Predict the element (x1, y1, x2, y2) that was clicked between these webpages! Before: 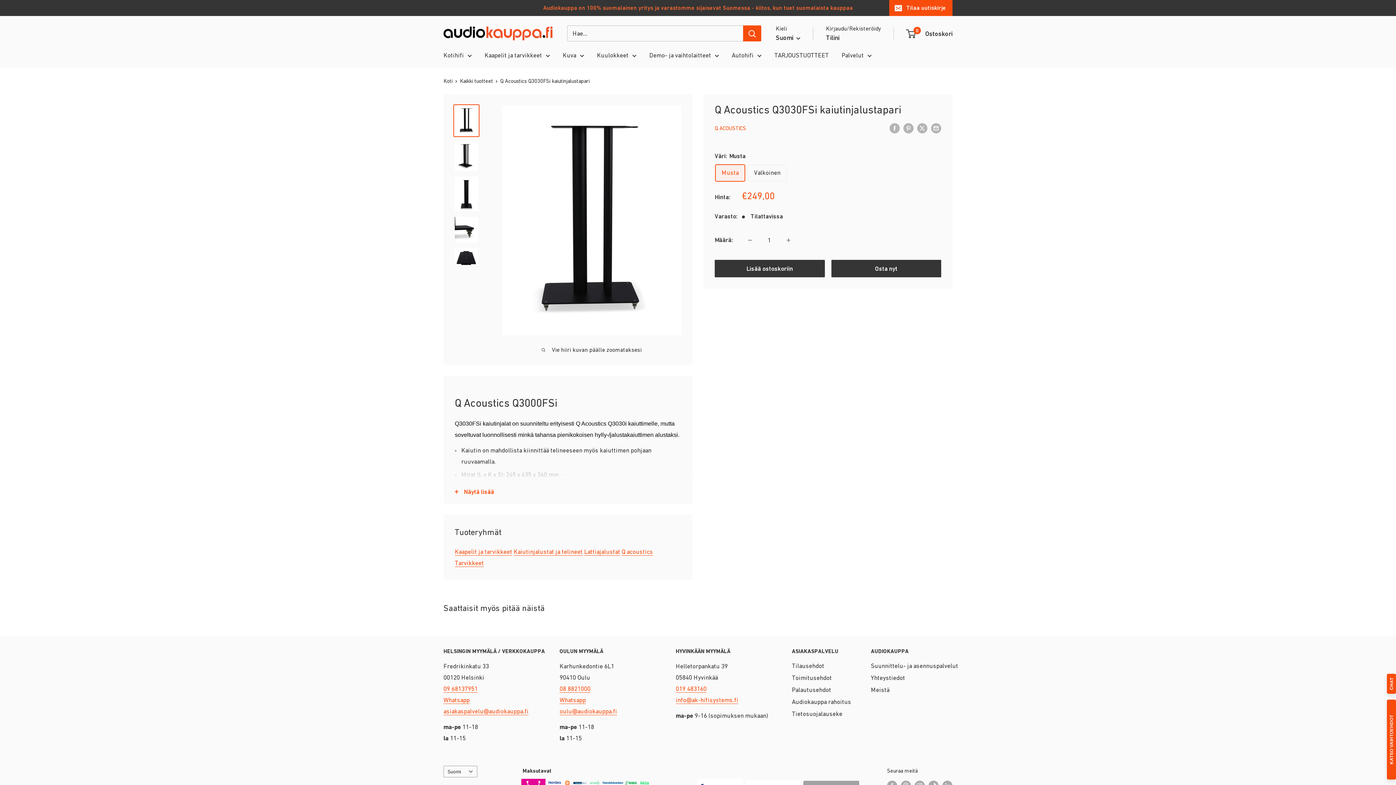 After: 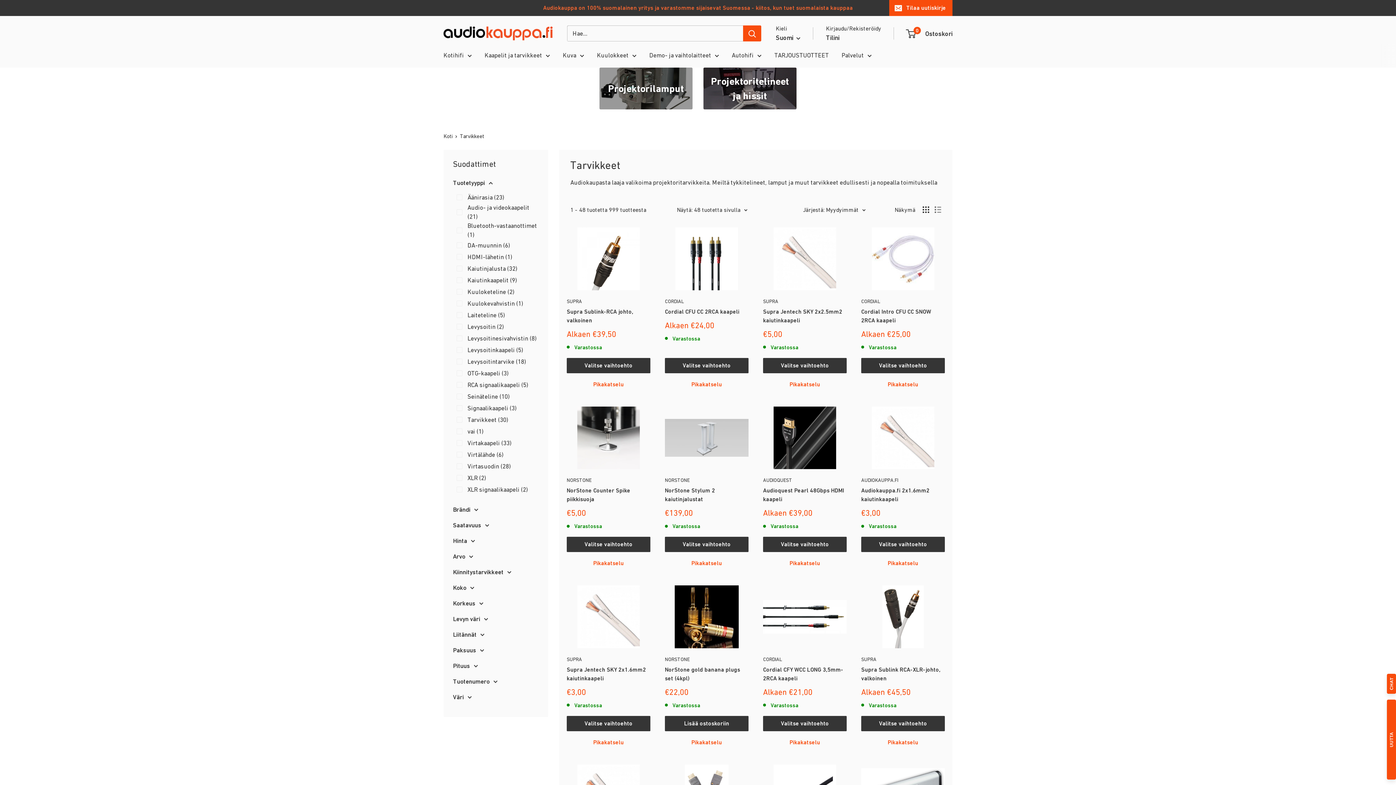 Action: label: Tarvikkeet bbox: (454, 559, 484, 566)